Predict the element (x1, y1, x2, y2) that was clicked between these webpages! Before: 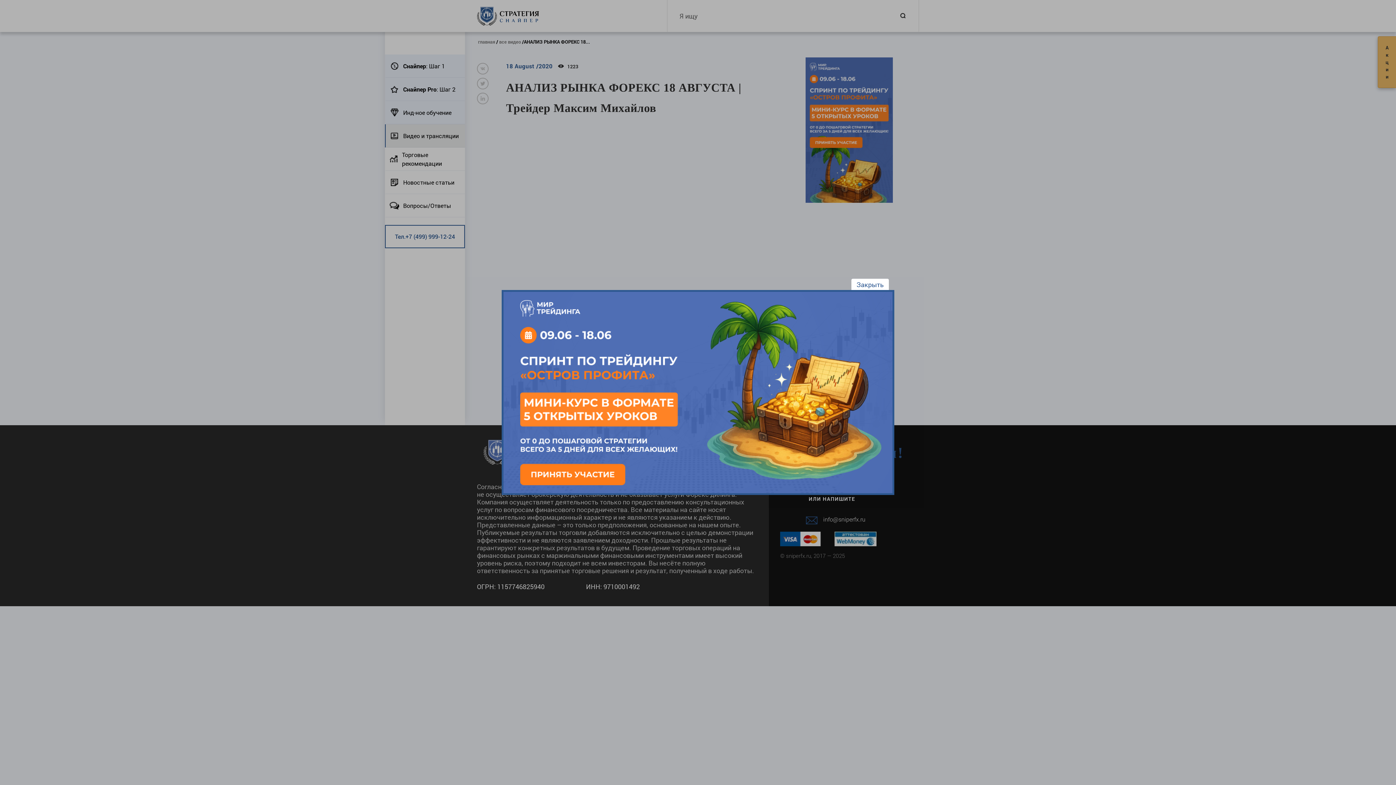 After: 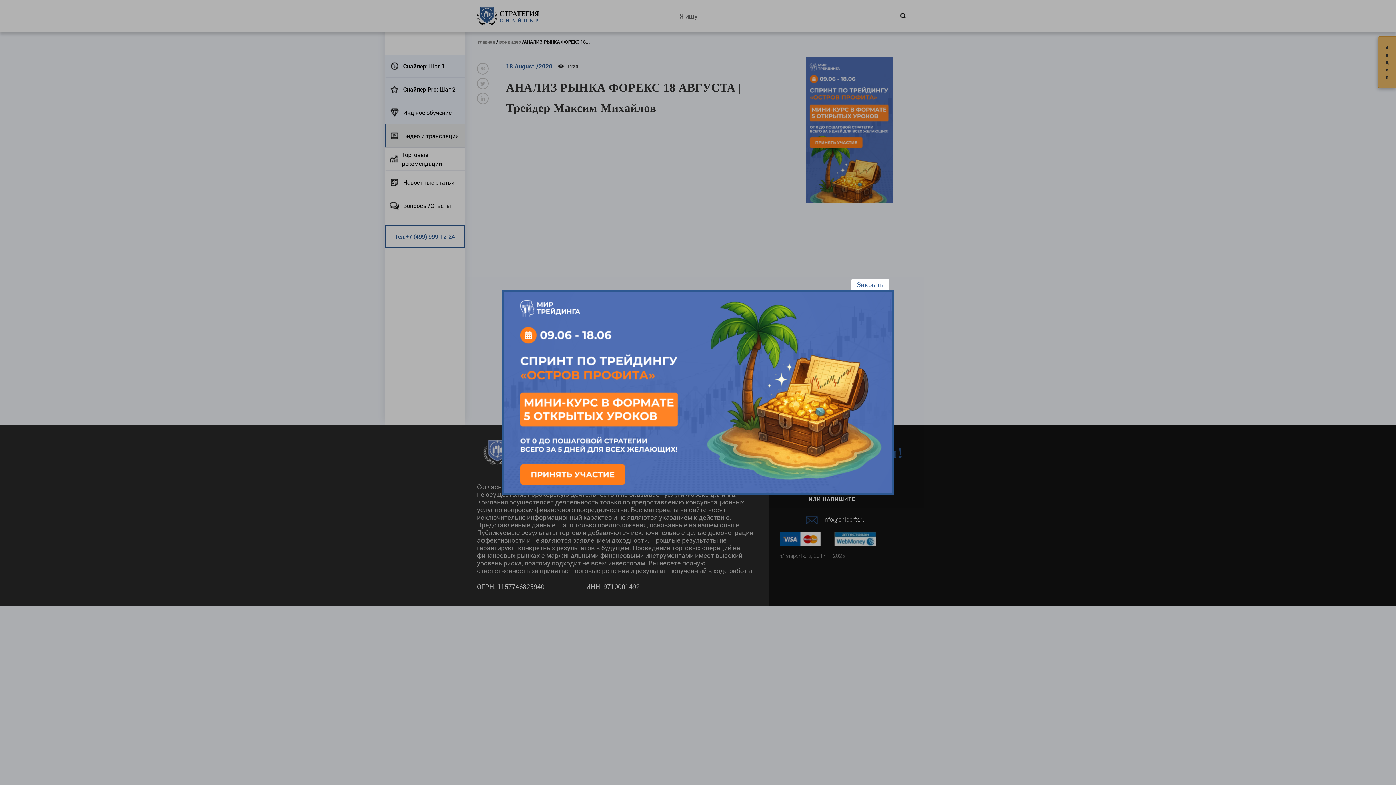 Action: bbox: (503, 292, 892, 493)